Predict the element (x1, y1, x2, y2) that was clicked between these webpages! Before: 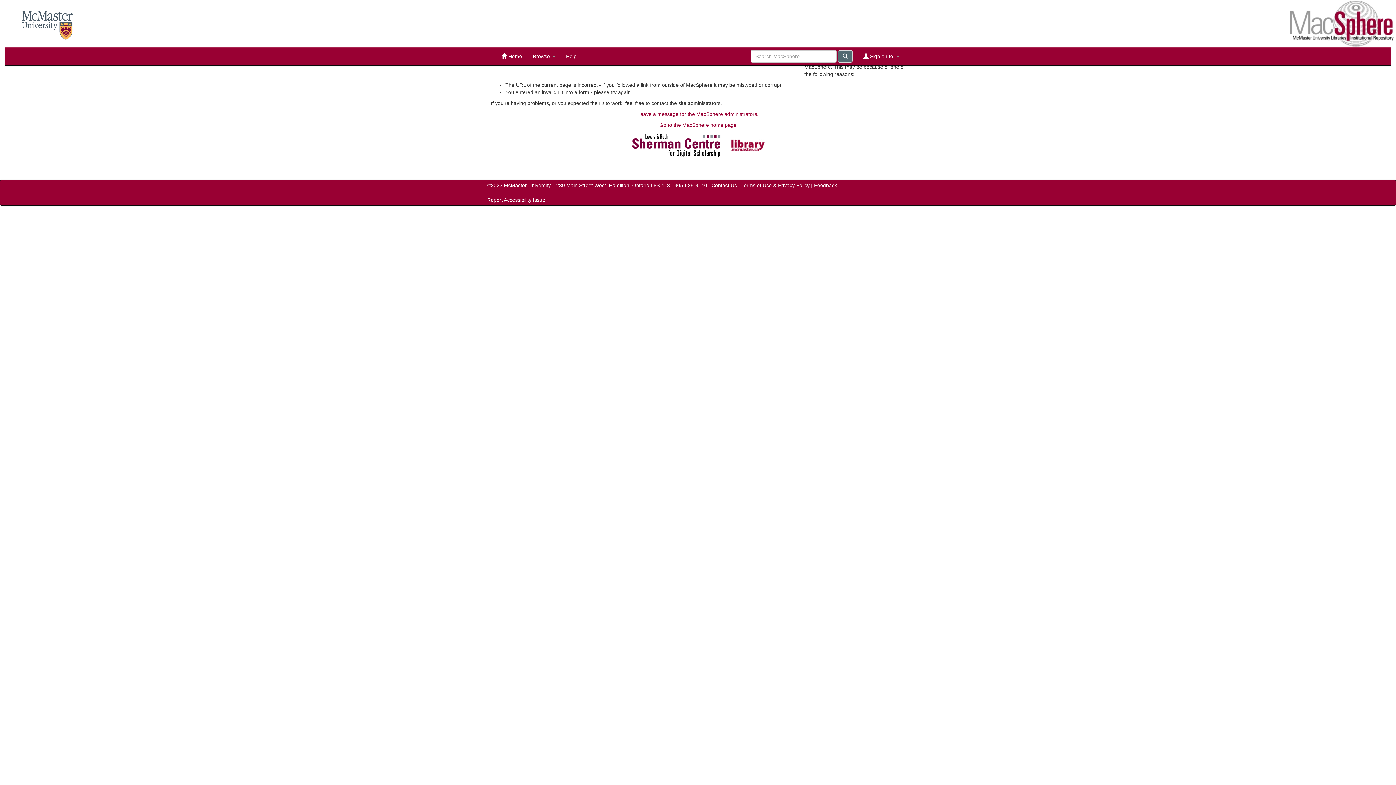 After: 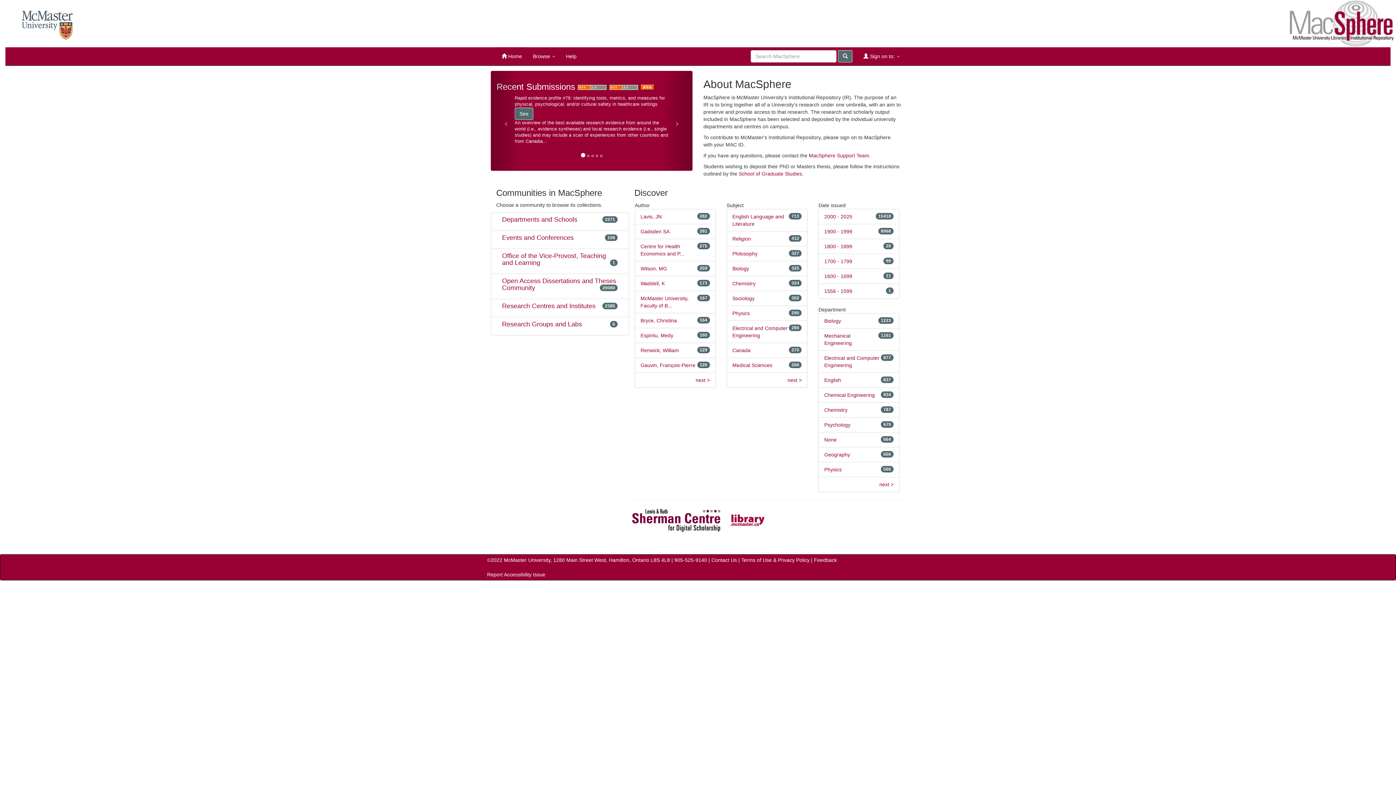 Action: bbox: (496, 47, 527, 65) label:  Home